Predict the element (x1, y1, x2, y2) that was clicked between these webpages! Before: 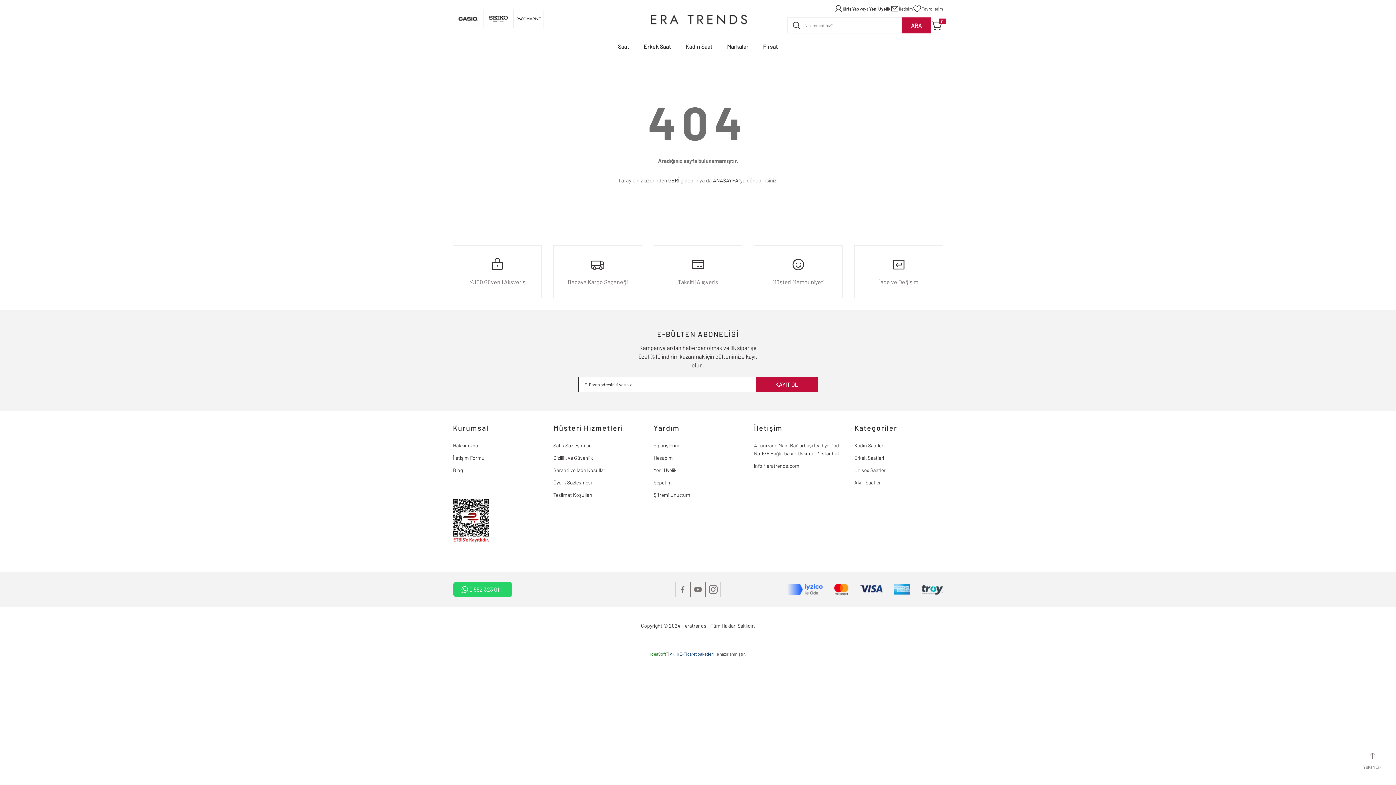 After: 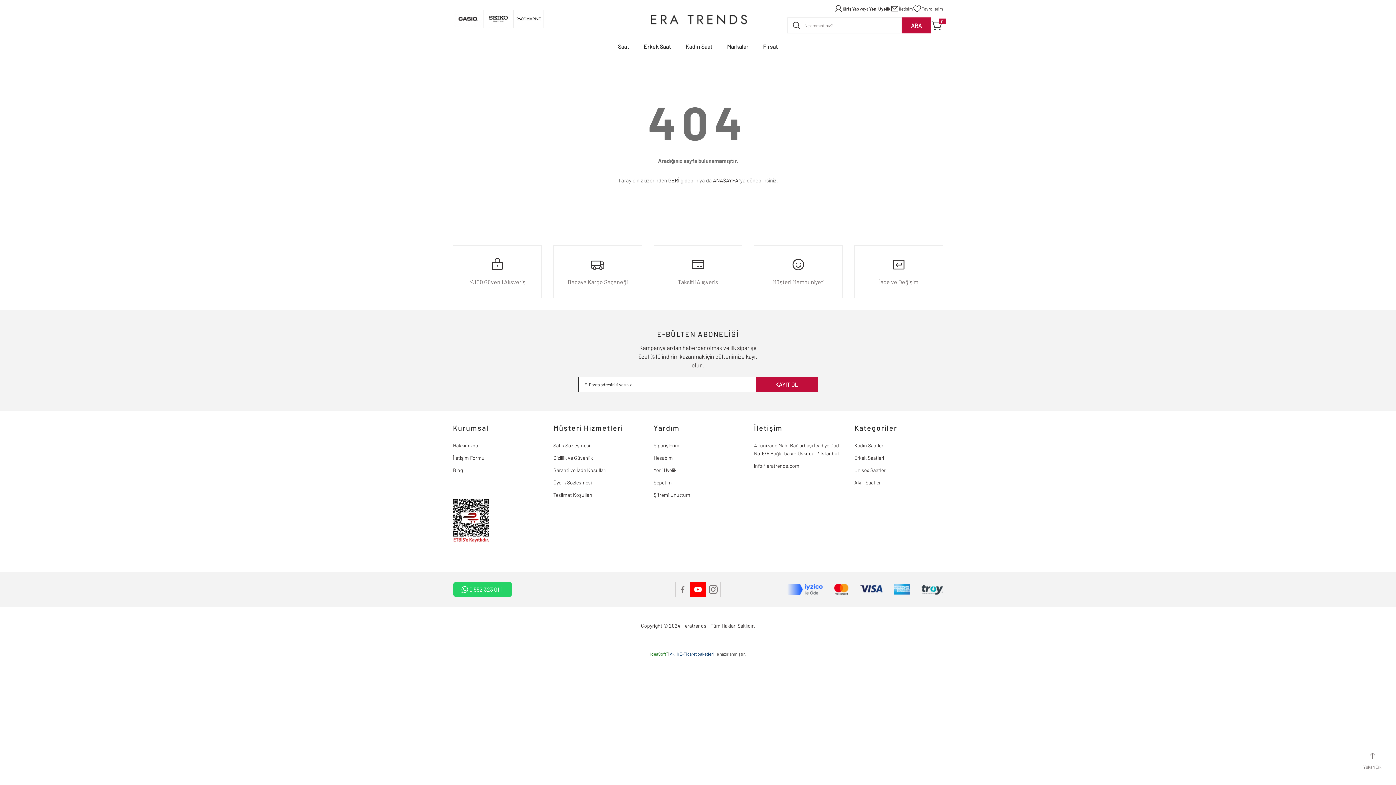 Action: bbox: (690, 582, 705, 597)